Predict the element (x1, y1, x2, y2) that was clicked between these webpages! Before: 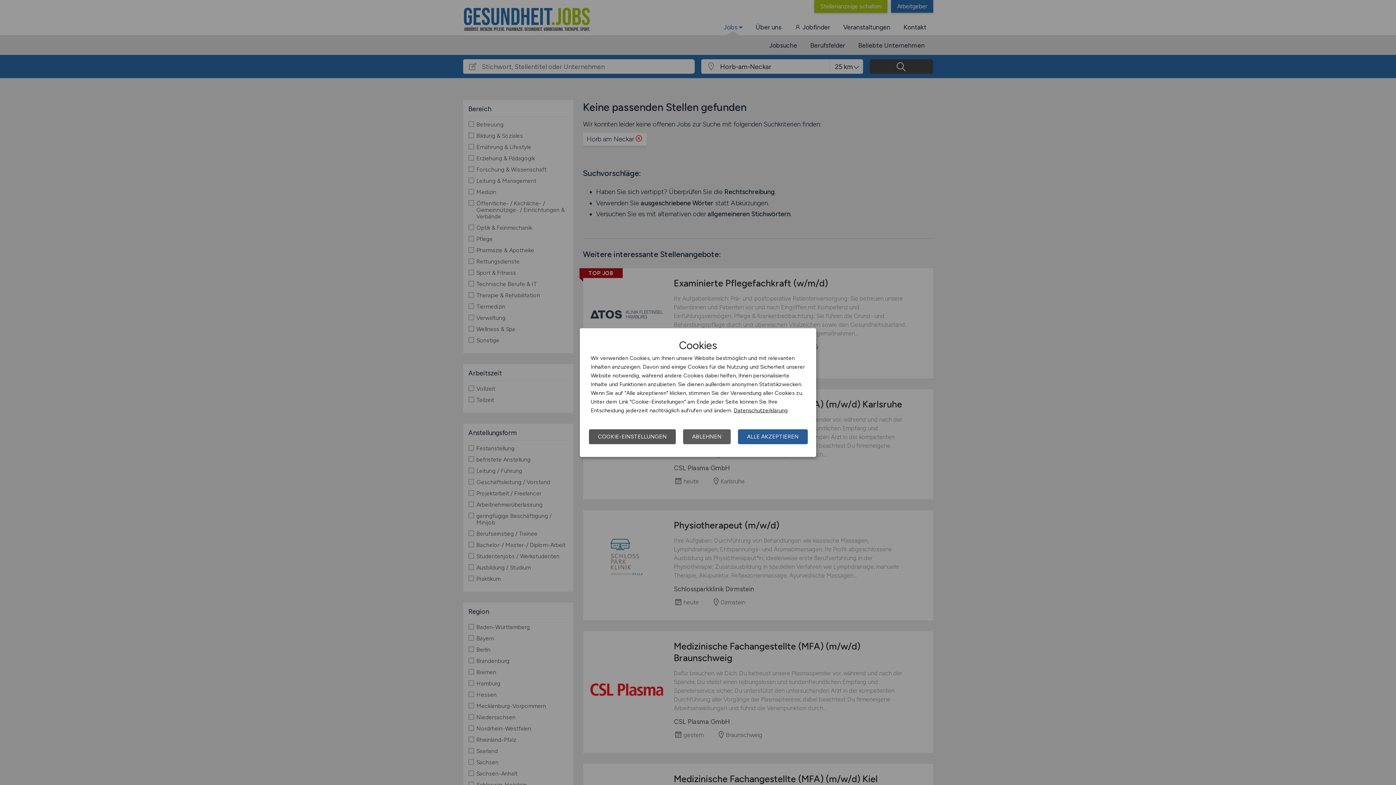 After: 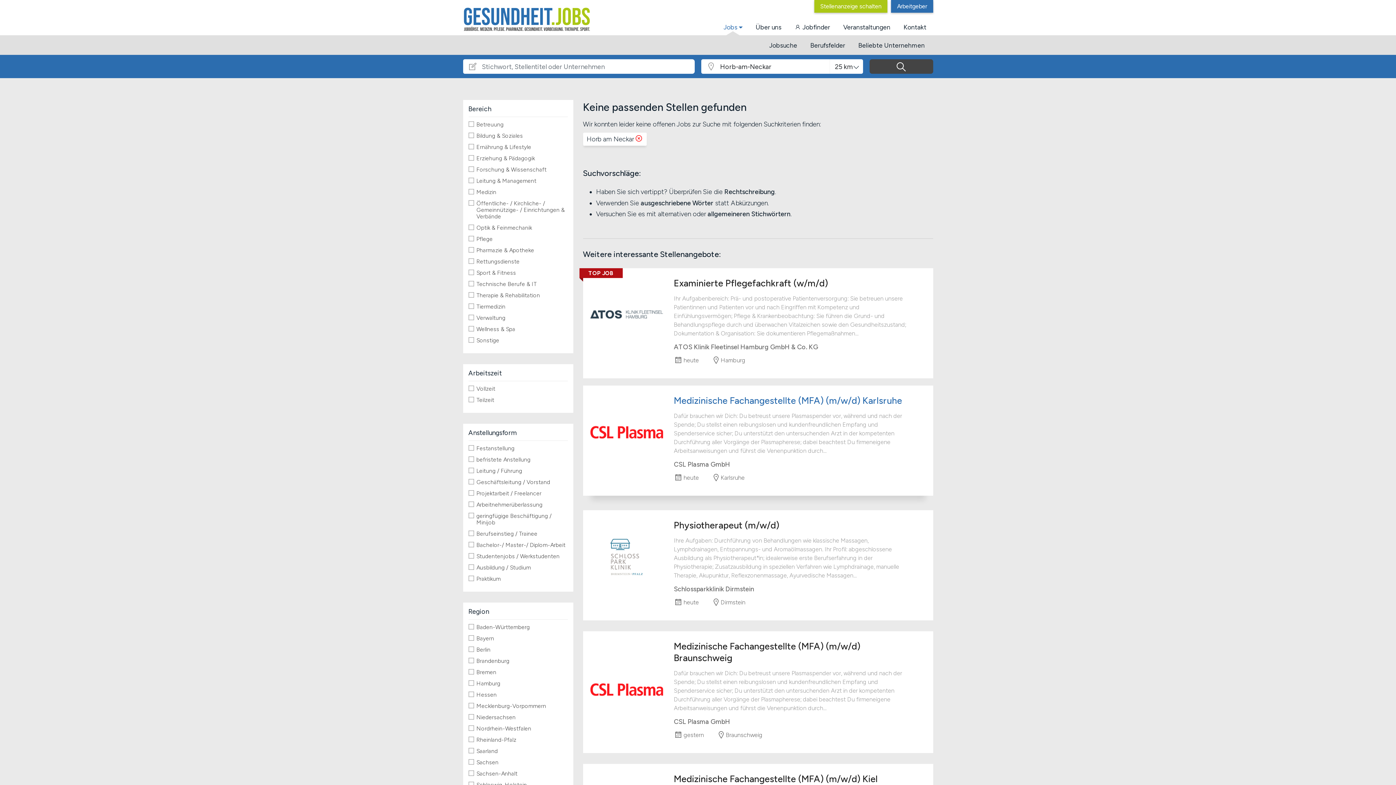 Action: bbox: (738, 429, 808, 444) label: ALLE AKZEPTIEREN